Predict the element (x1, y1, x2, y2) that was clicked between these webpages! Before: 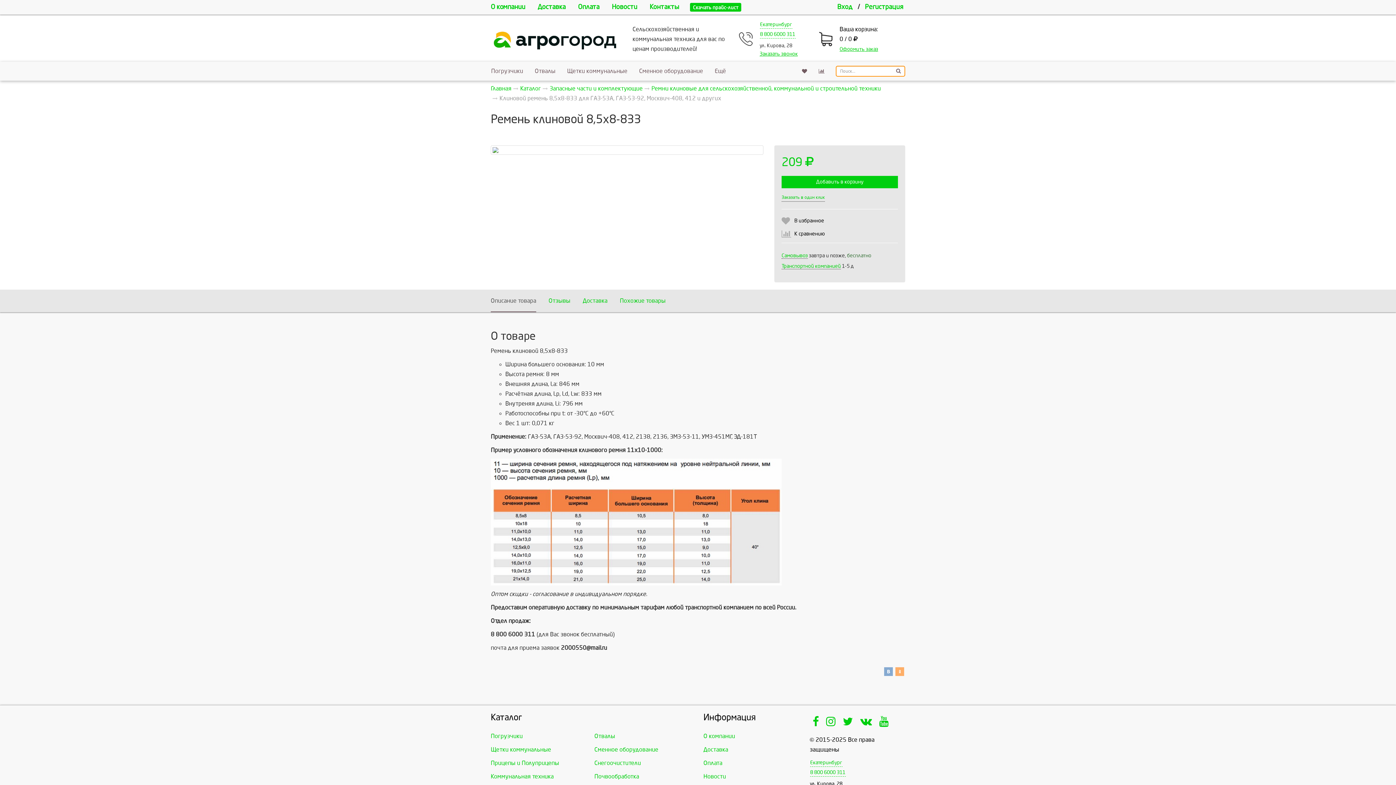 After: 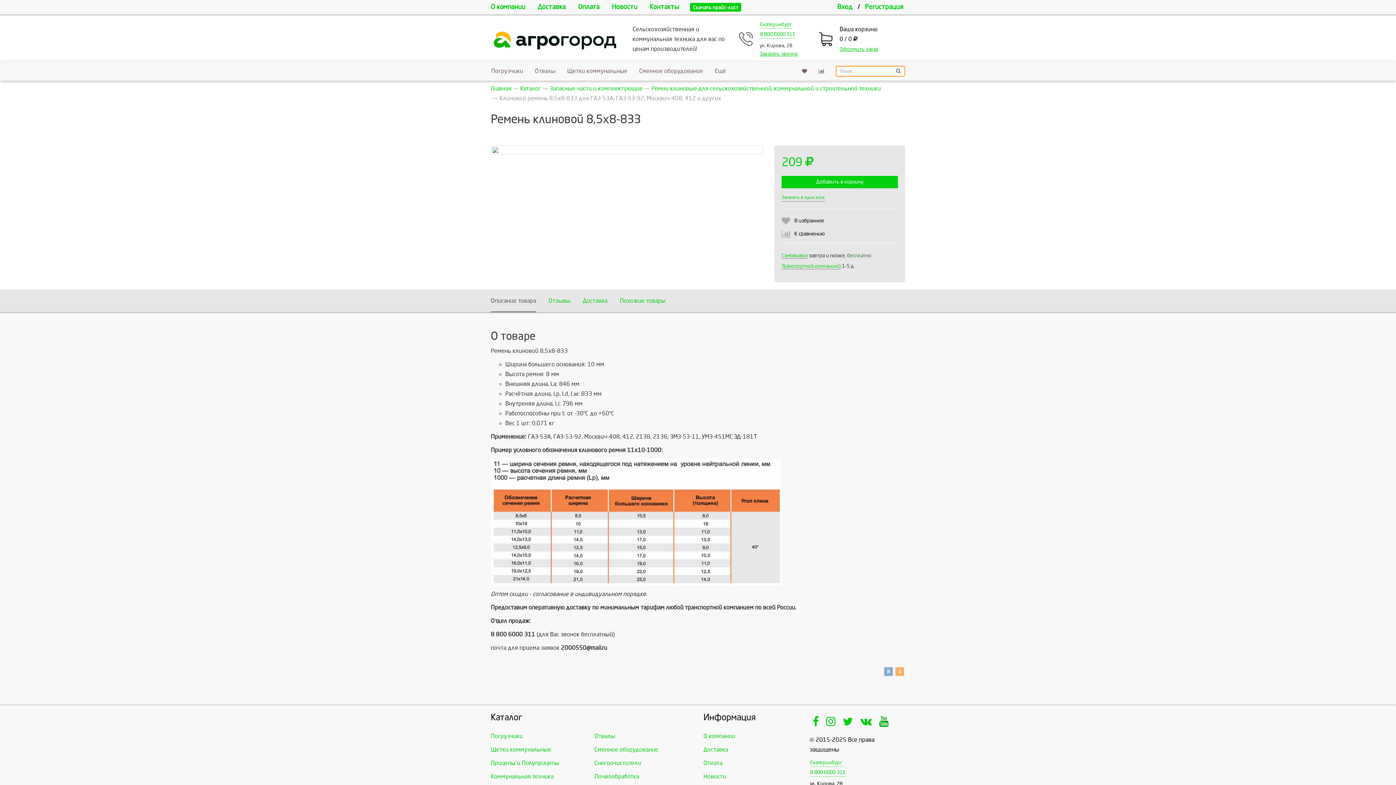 Action: bbox: (879, 716, 888, 728)